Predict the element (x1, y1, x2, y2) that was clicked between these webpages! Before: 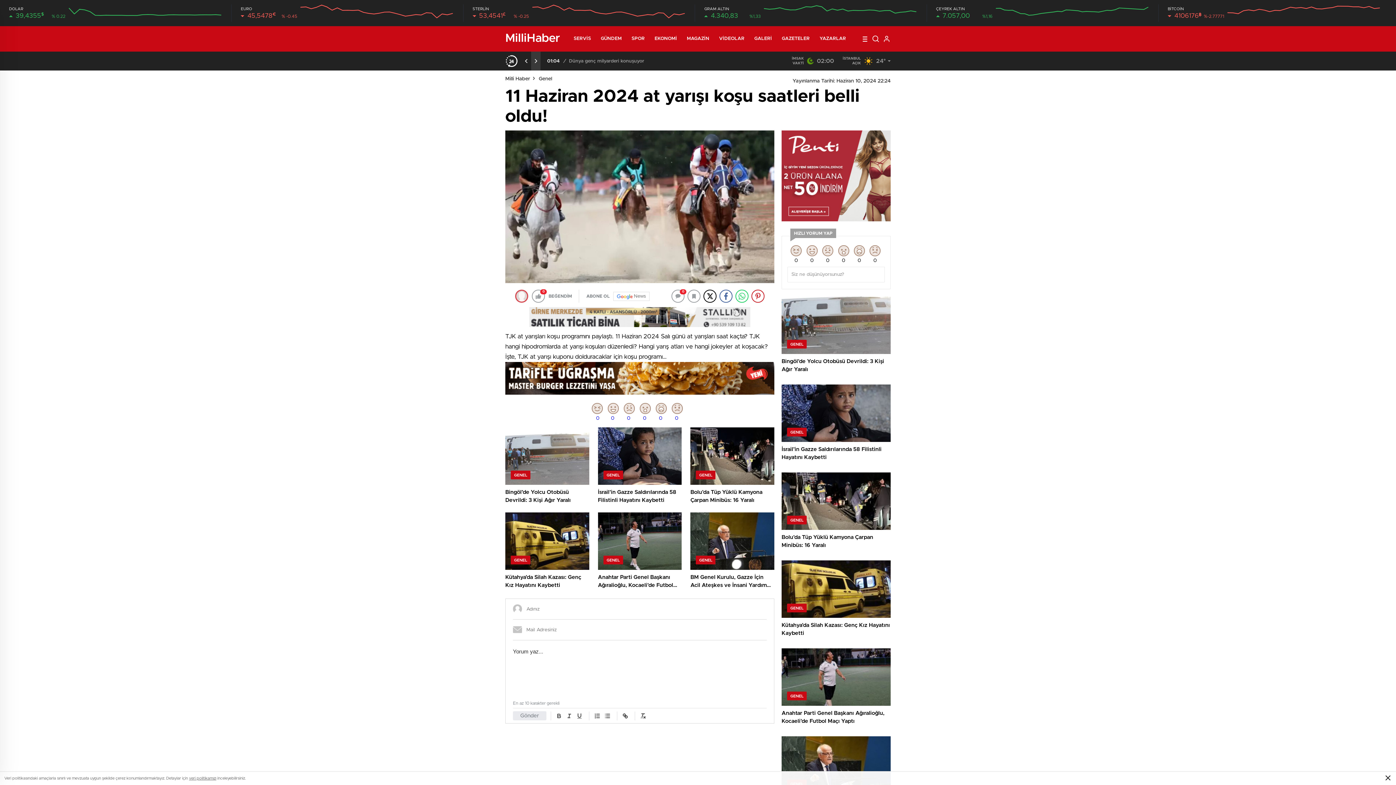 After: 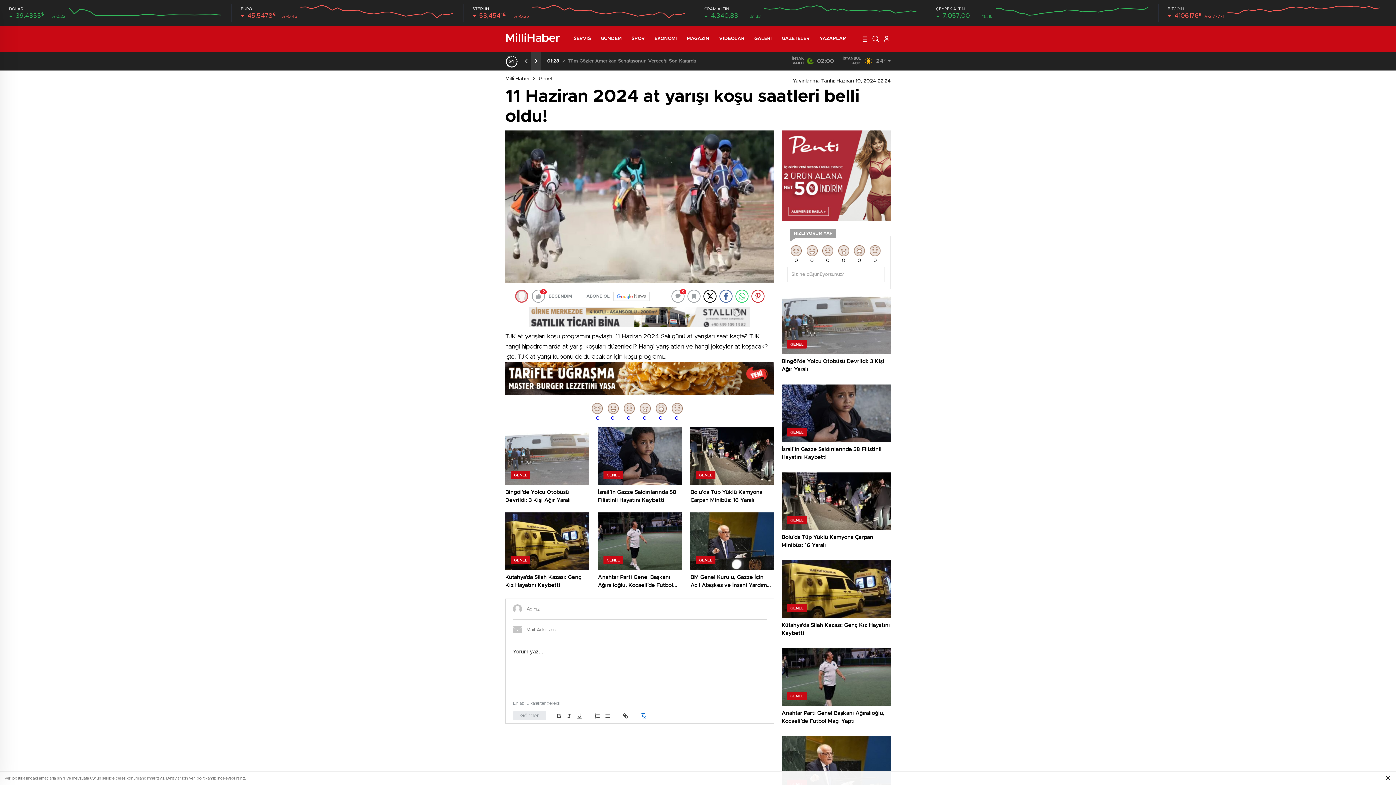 Action: bbox: (638, 711, 648, 720)